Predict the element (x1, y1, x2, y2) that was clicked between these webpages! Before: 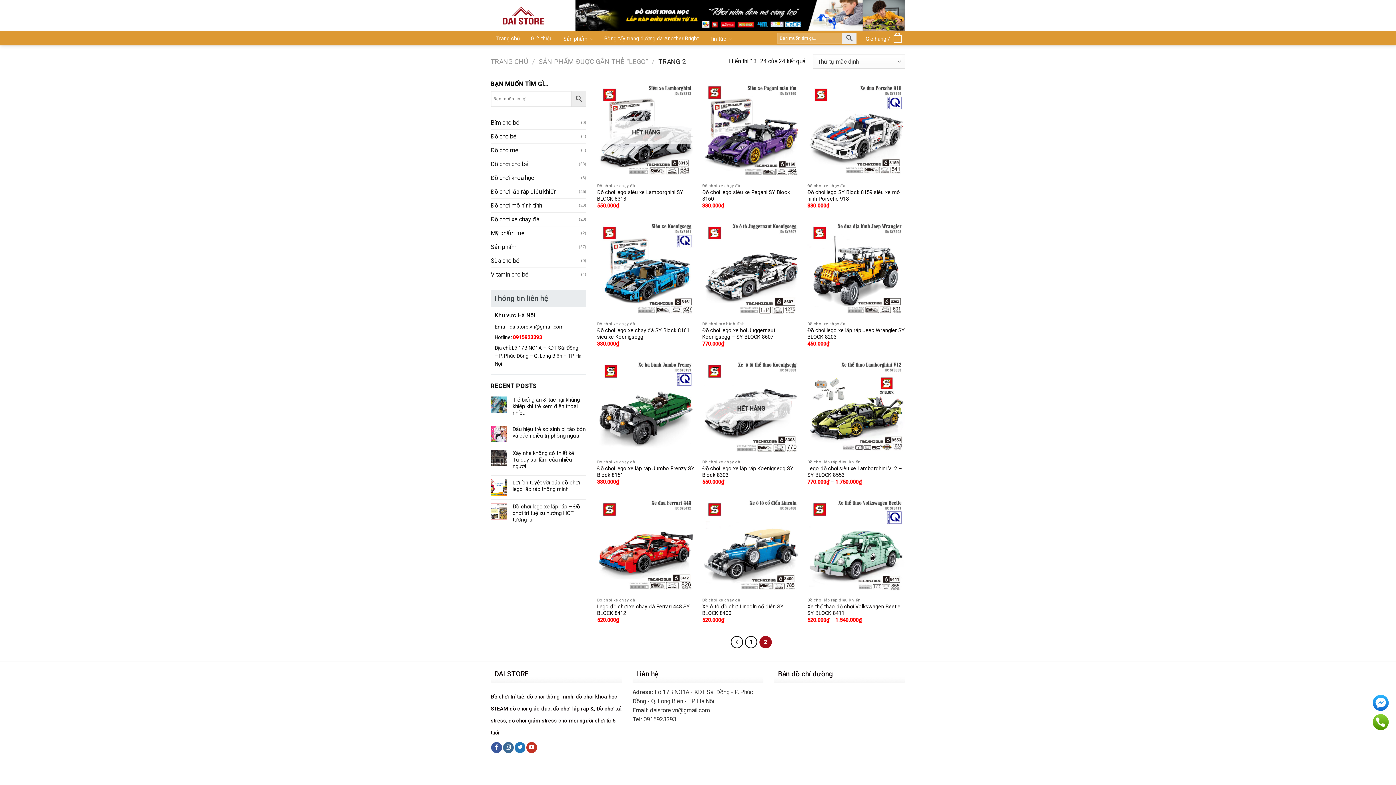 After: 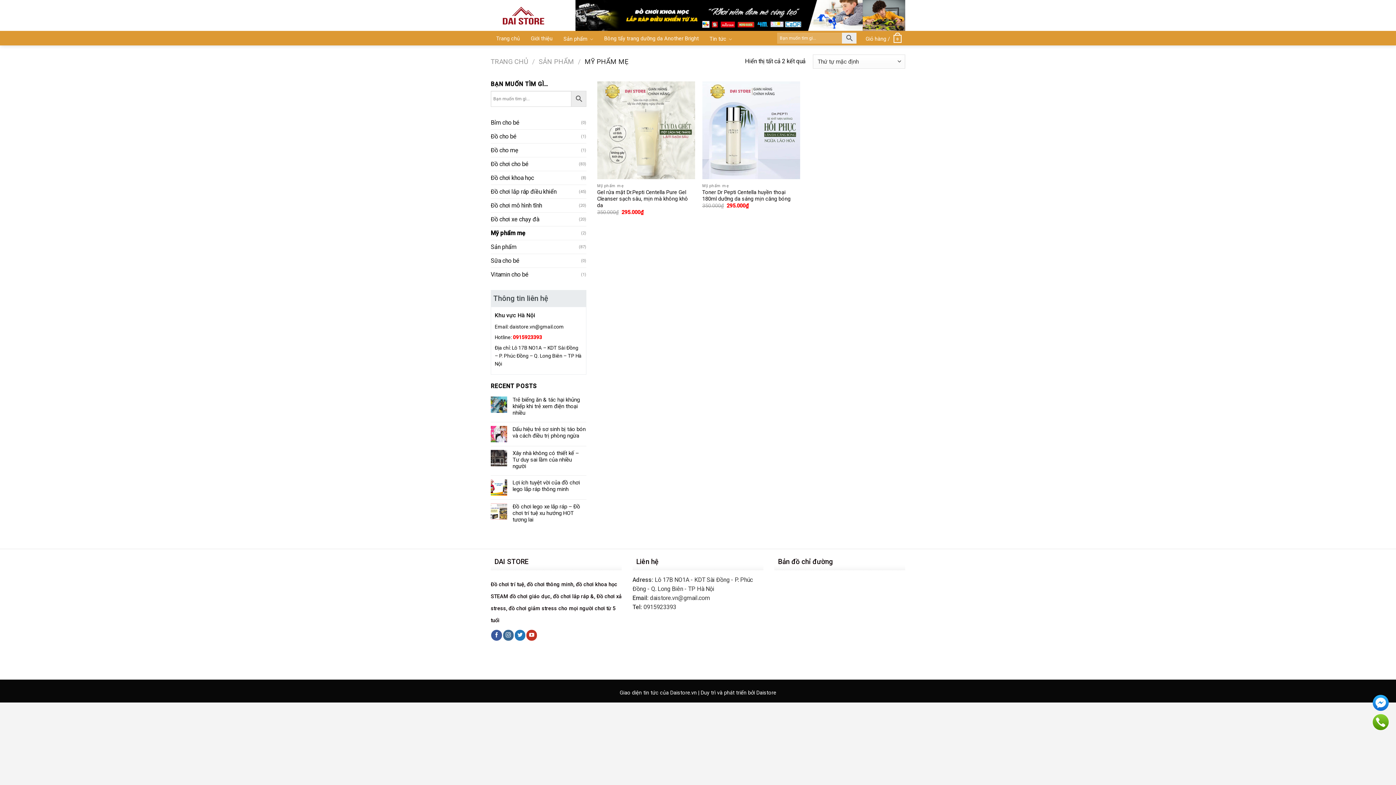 Action: label: Mỹ phẩm mẹ bbox: (490, 226, 581, 239)